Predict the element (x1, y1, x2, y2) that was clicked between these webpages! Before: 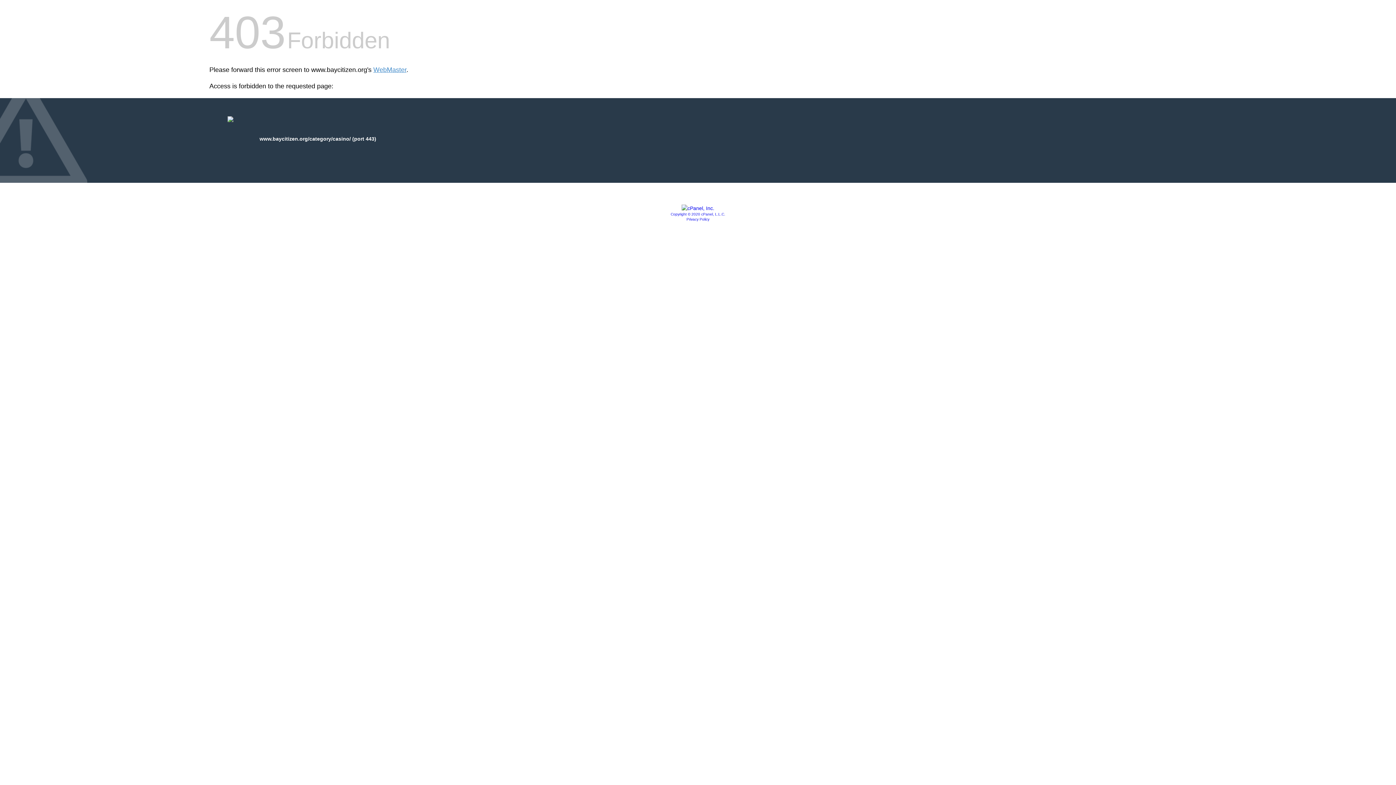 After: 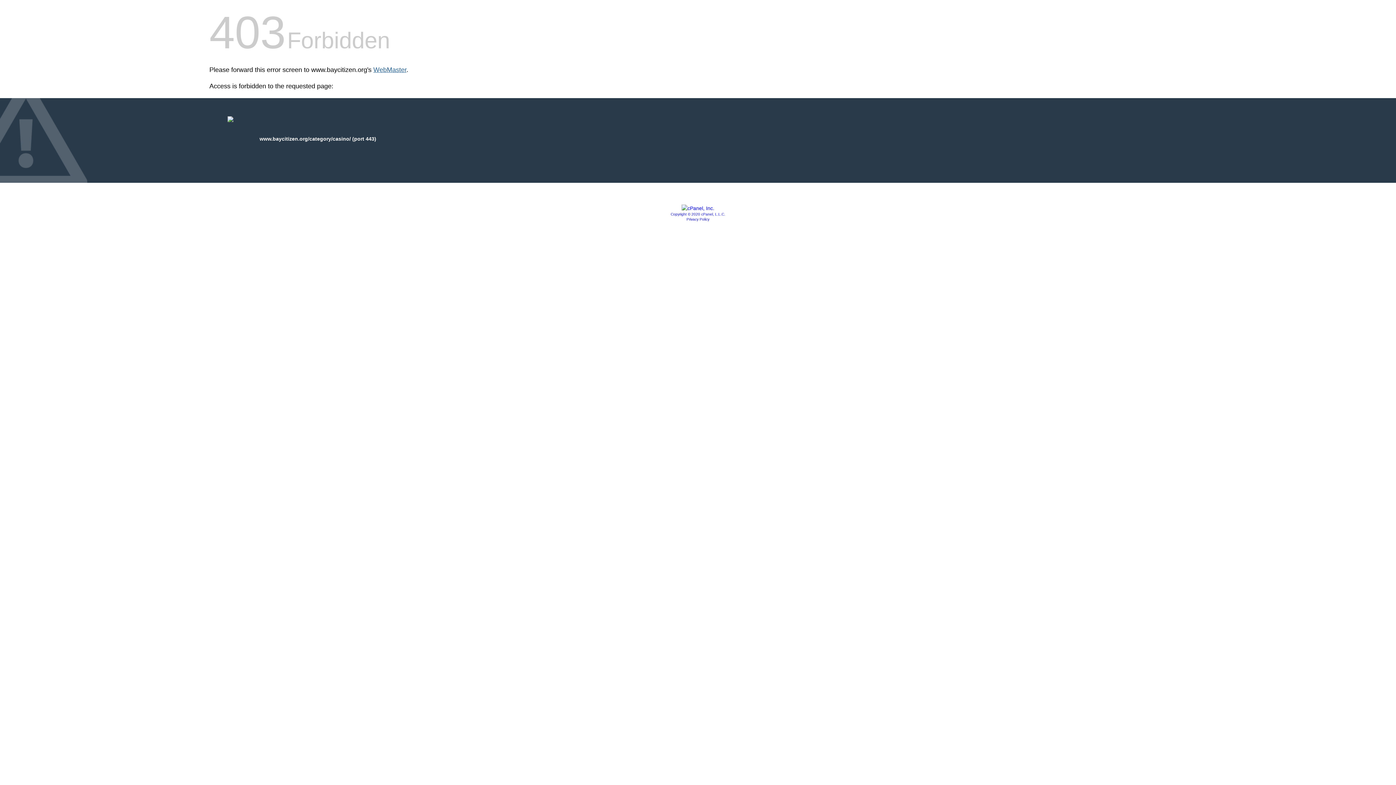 Action: bbox: (373, 66, 406, 73) label: WebMaster